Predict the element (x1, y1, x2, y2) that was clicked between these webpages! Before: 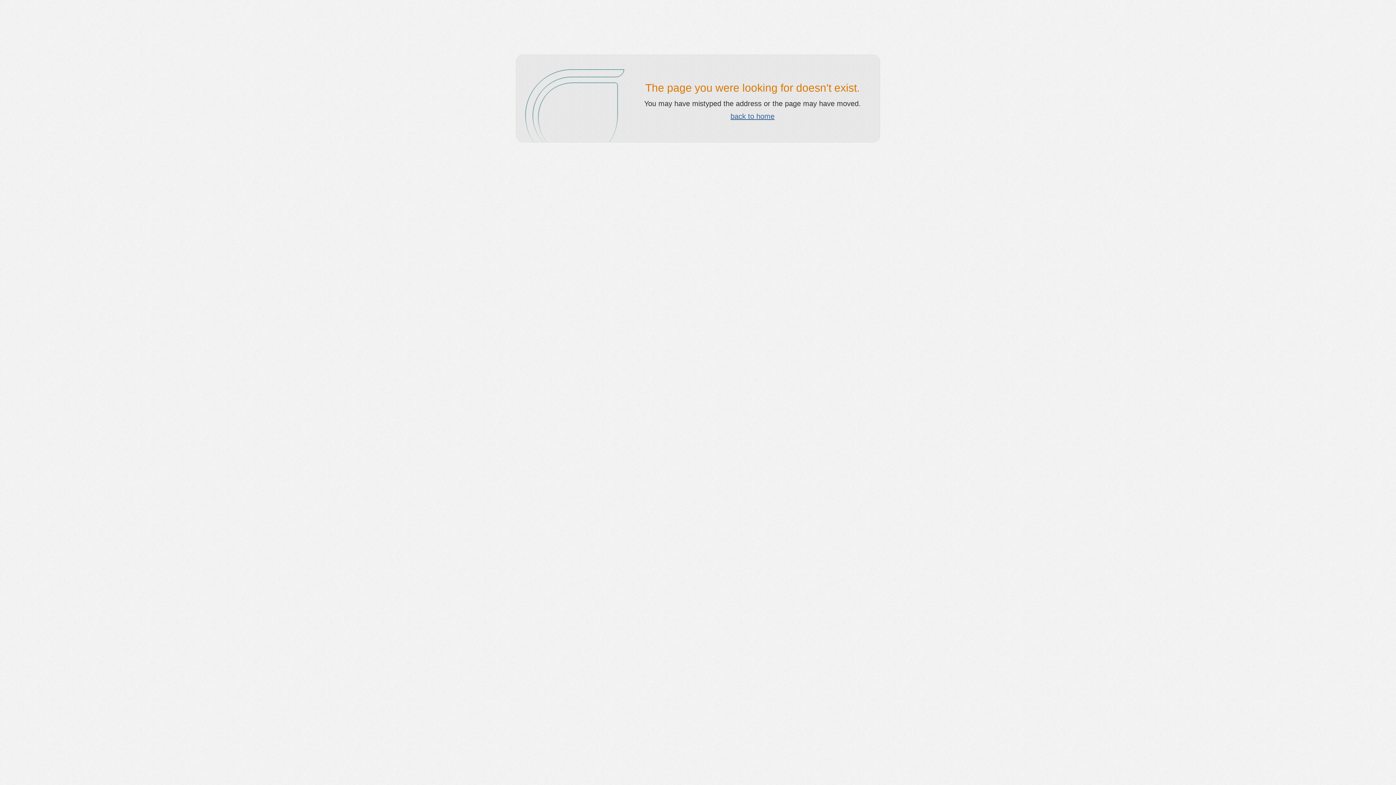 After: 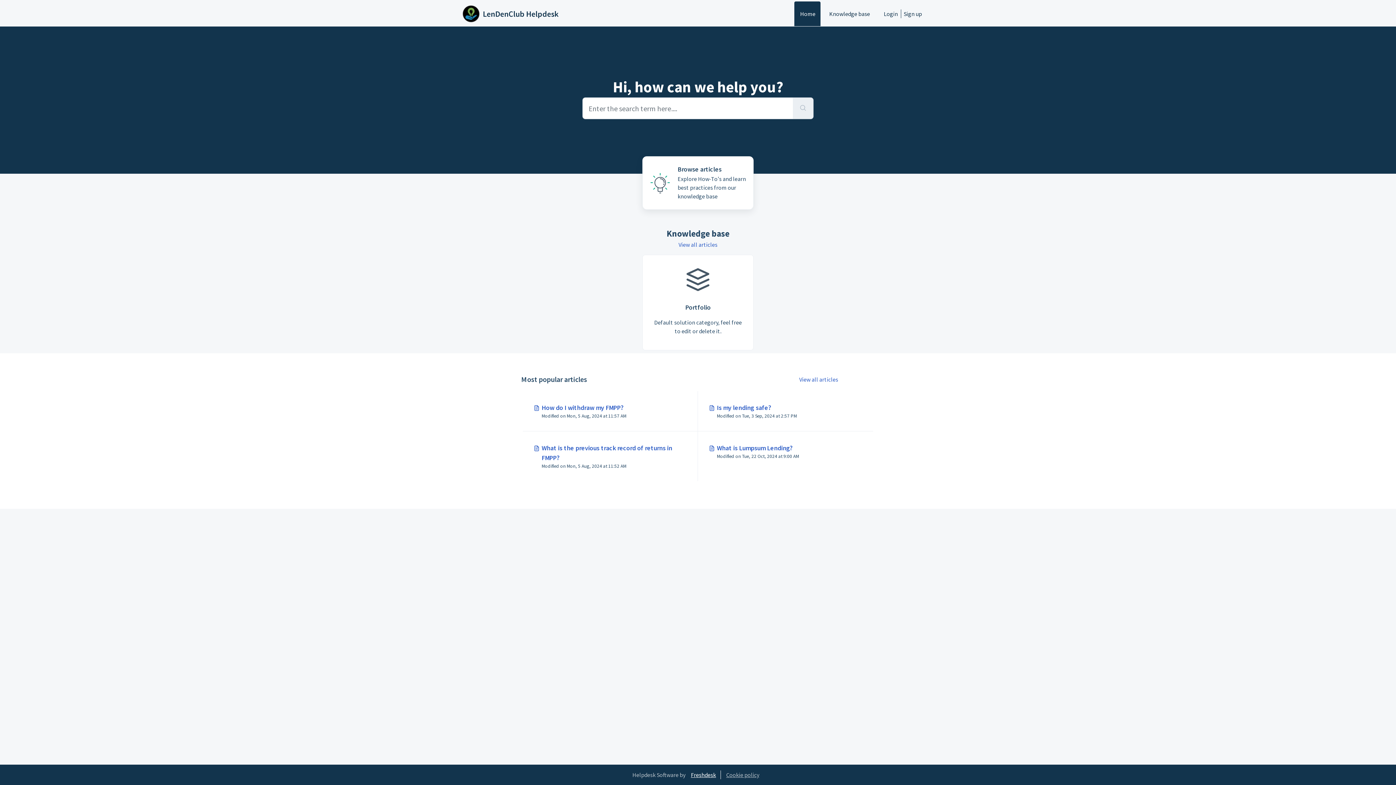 Action: label: back to home bbox: (730, 112, 774, 120)